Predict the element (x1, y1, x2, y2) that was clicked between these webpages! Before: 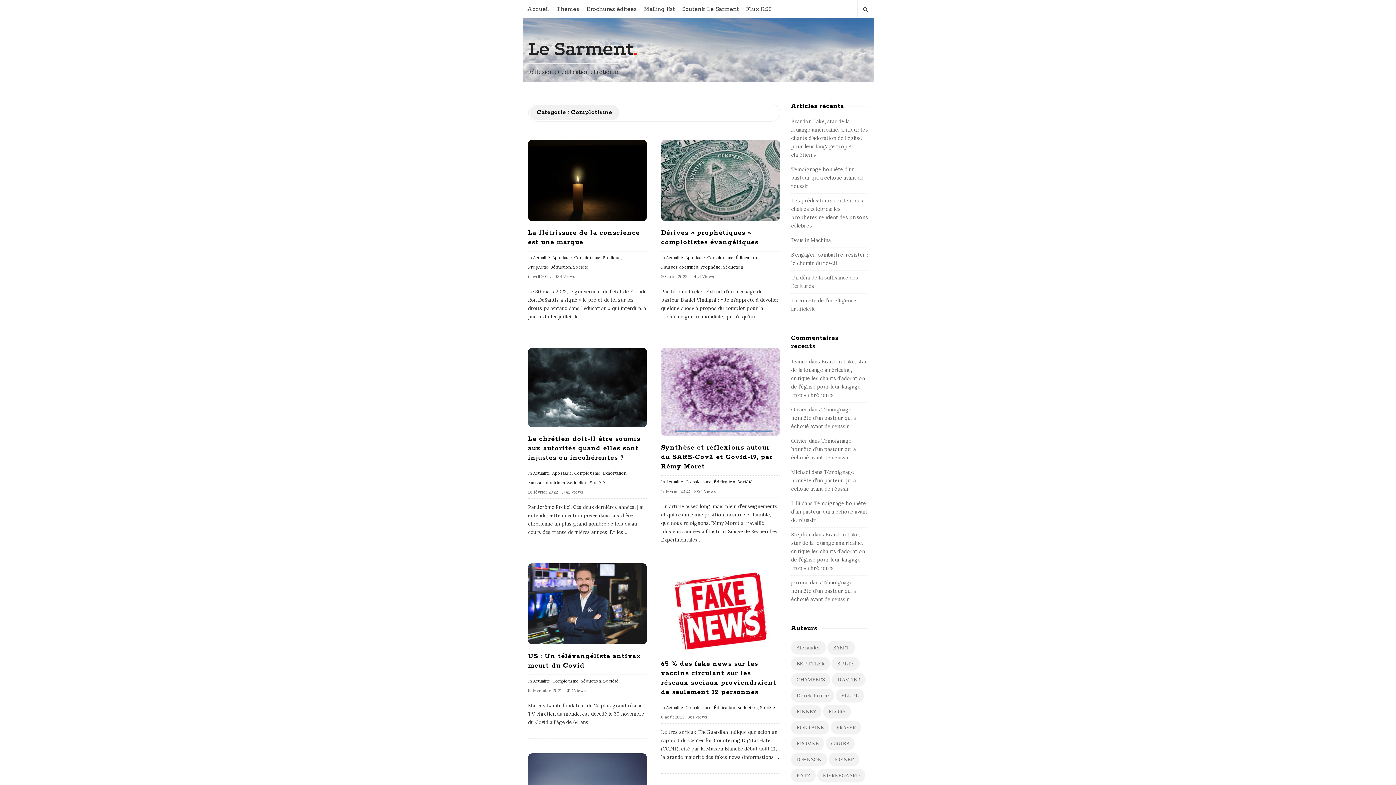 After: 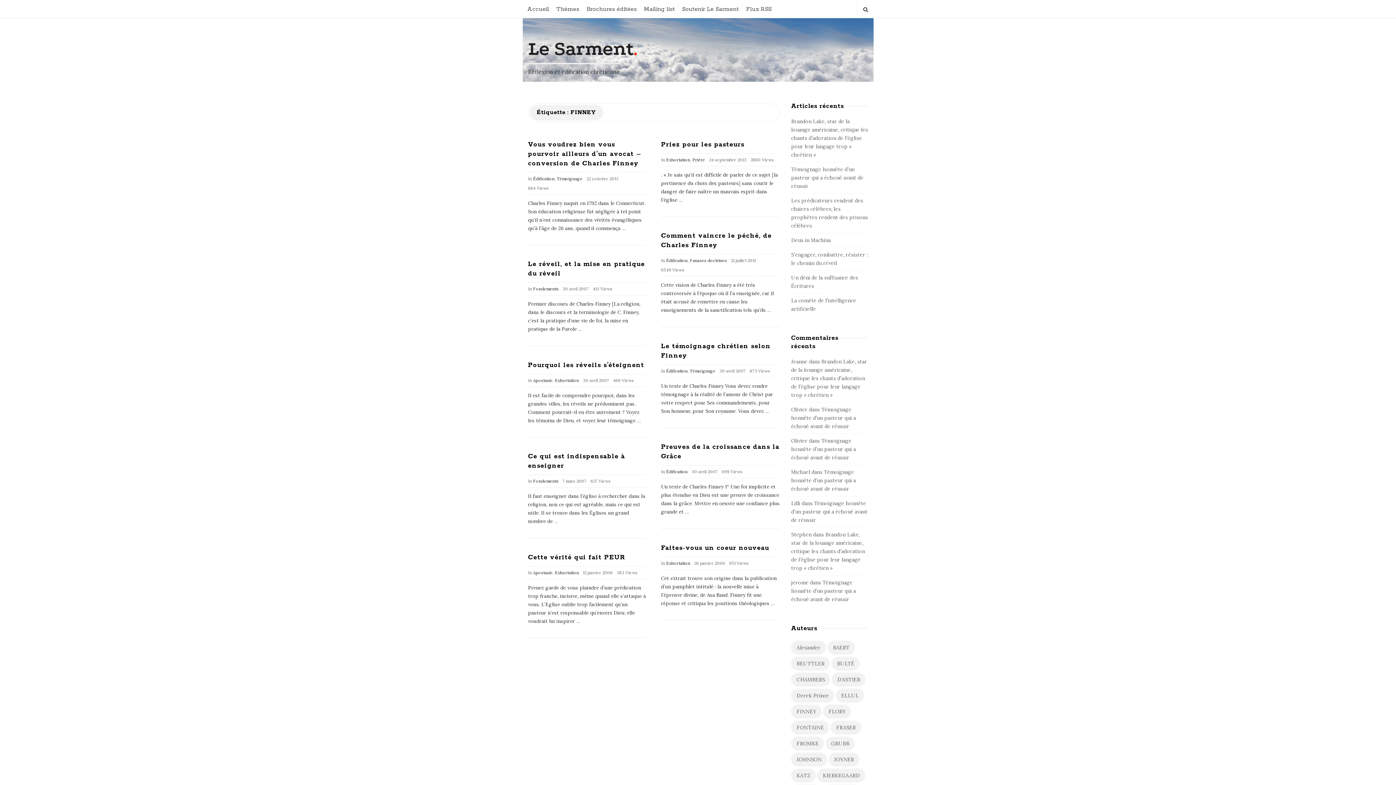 Action: bbox: (791, 705, 821, 718) label: FINNEY (10 éléments)